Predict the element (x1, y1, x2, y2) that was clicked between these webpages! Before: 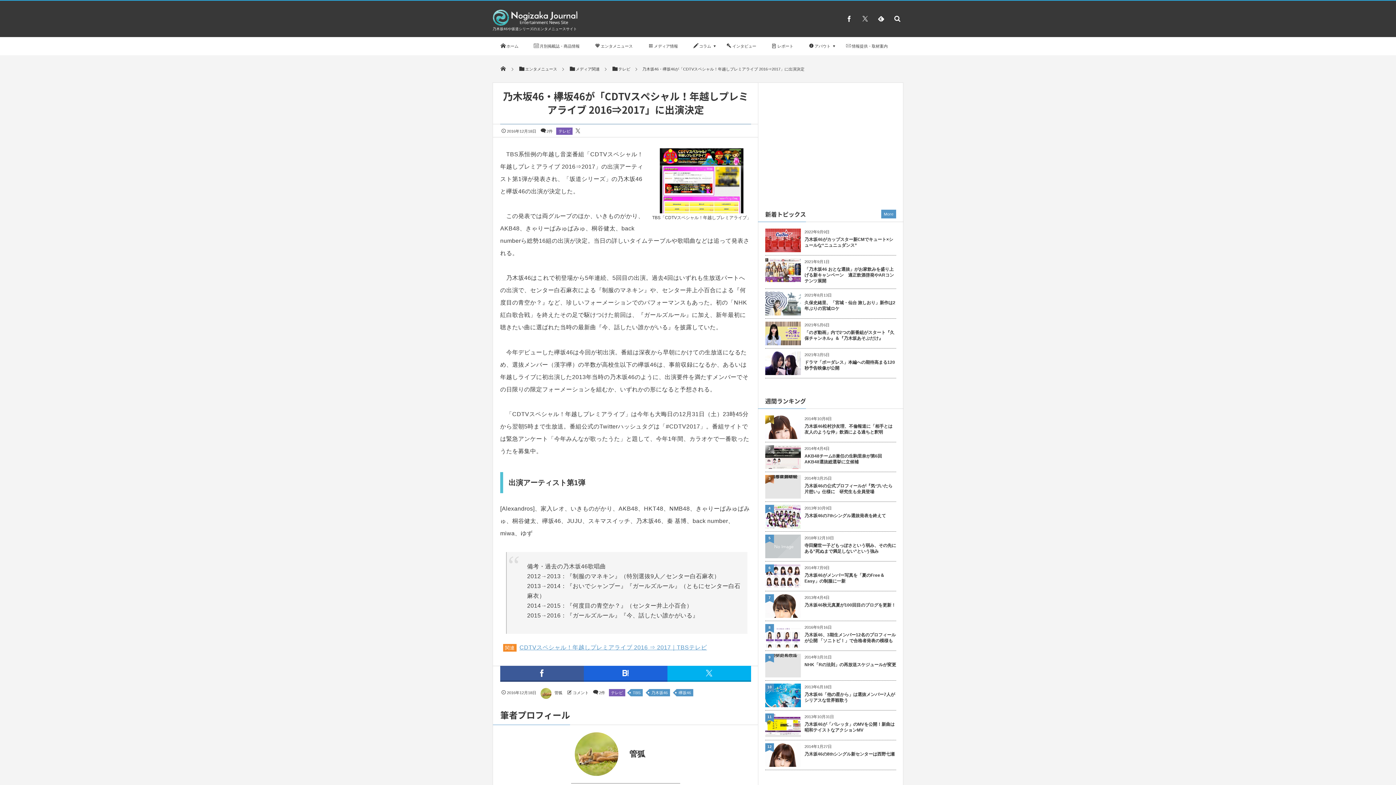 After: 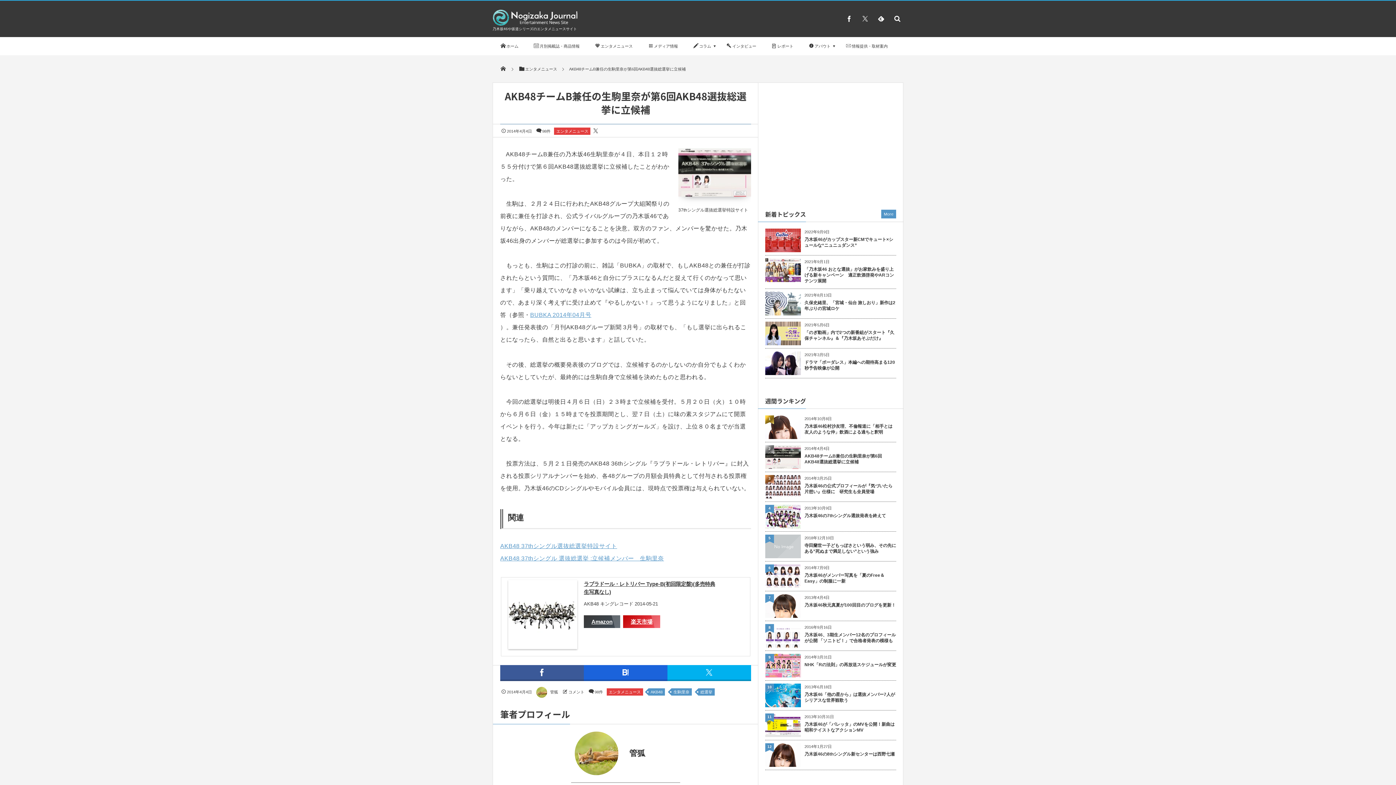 Action: label: AKB48チームB兼任の生駒里奈が第6回AKB48選抜総選挙に立候補 bbox: (765, 453, 896, 465)